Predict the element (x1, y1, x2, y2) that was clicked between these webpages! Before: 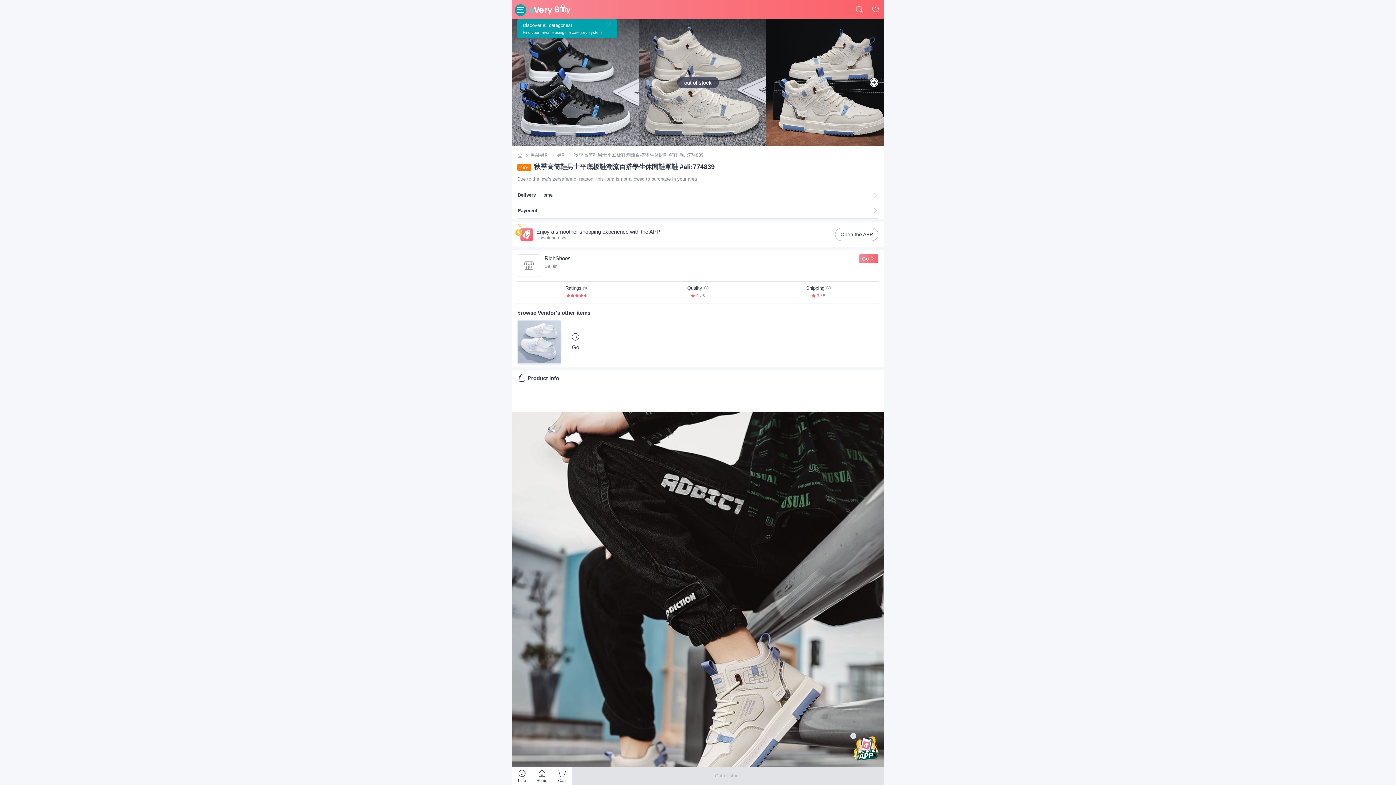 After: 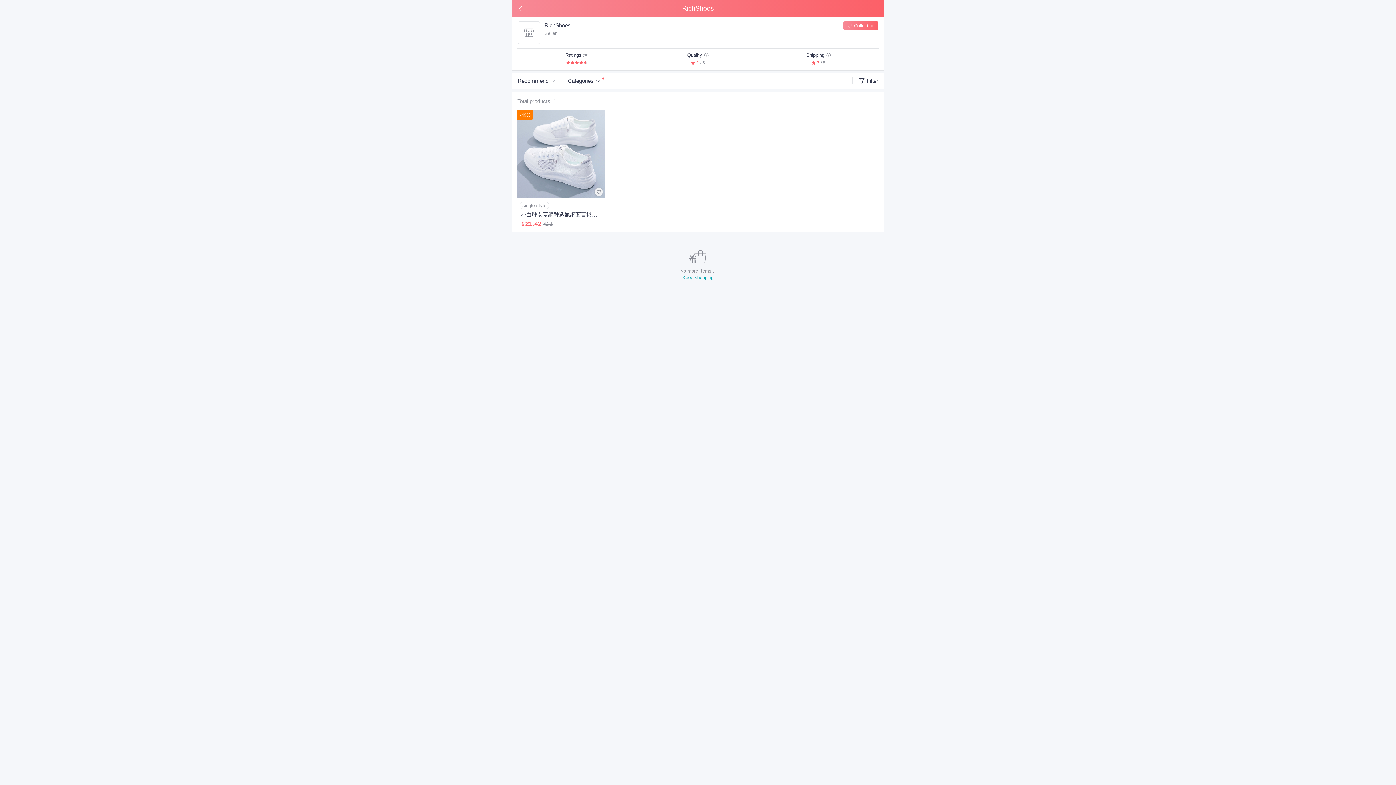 Action: bbox: (512, 250, 884, 281) label: RichShoes
Seller
Go